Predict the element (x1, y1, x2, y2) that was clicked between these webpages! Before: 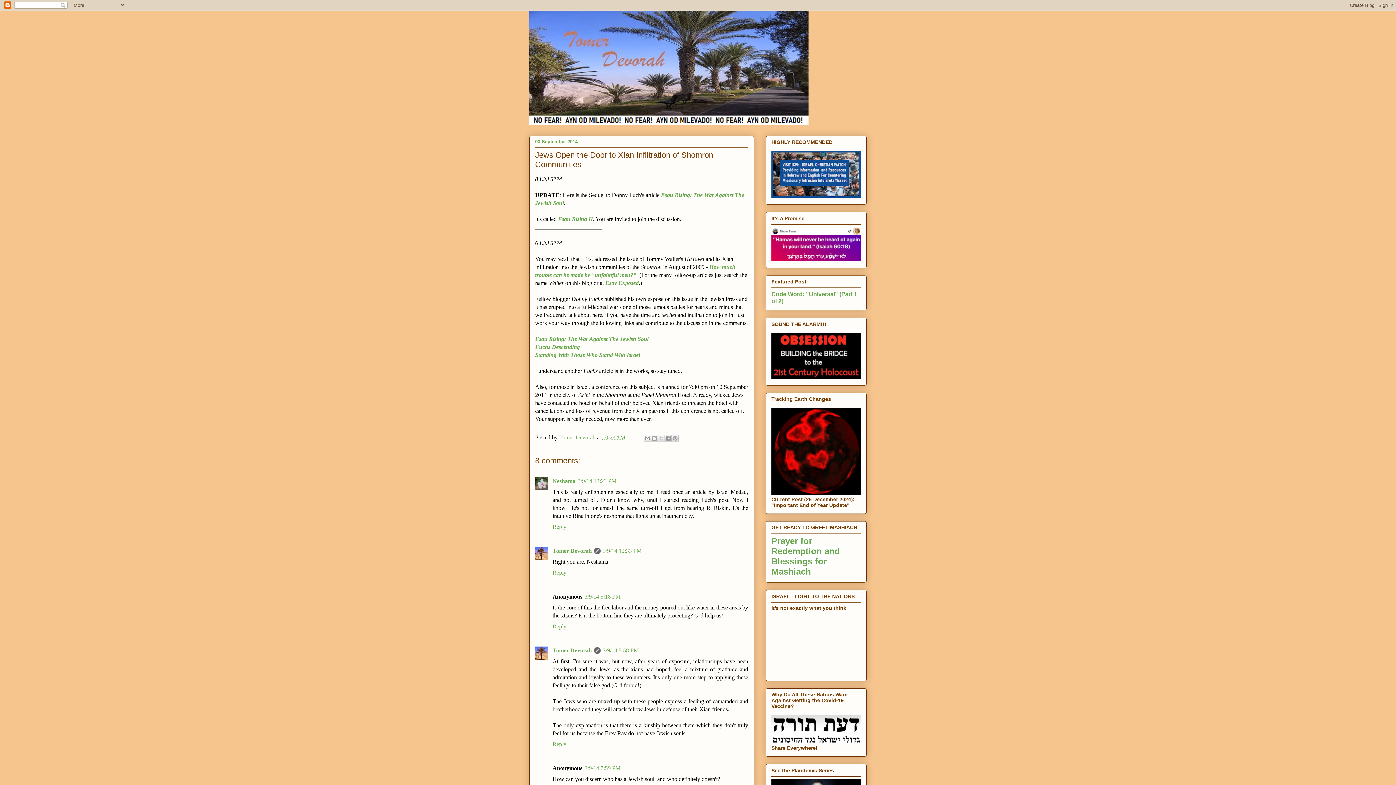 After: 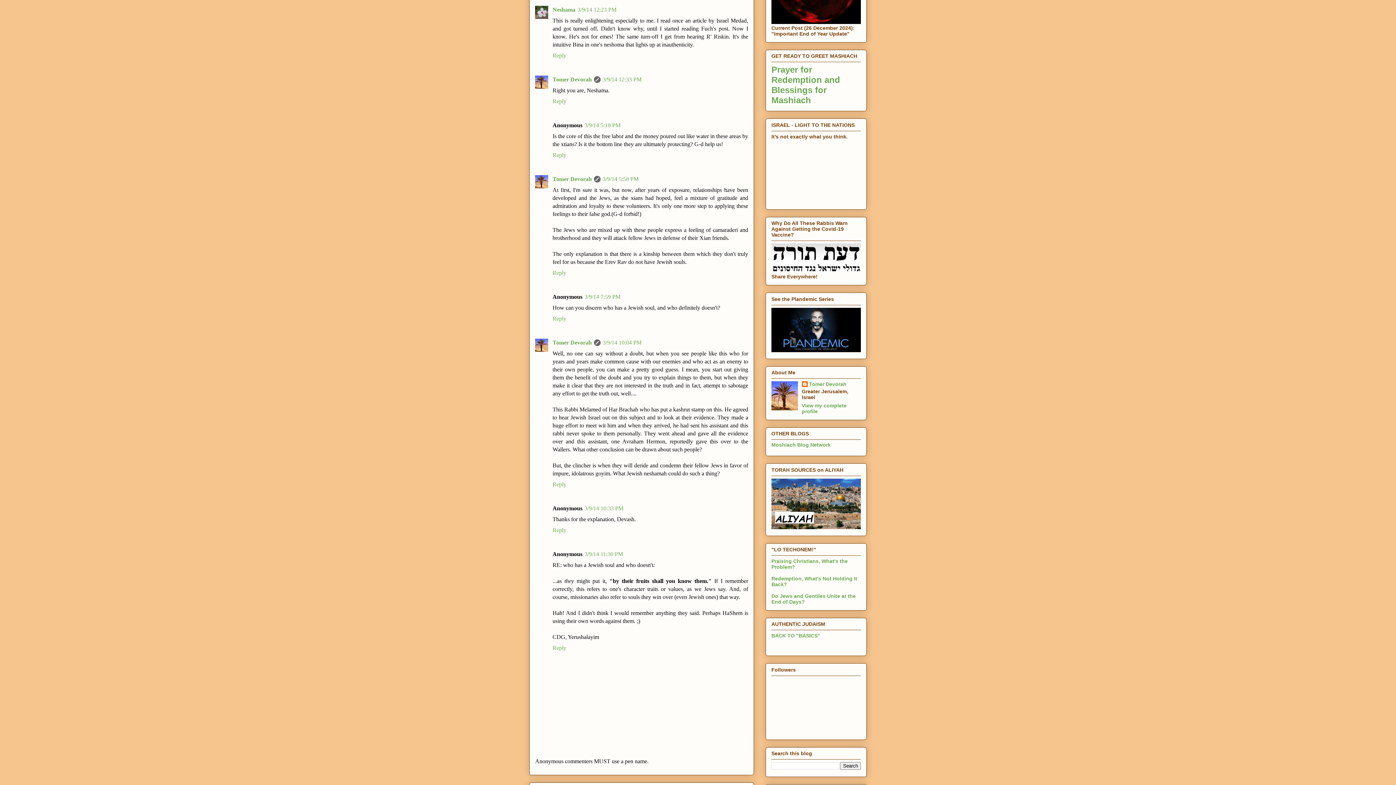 Action: bbox: (577, 478, 616, 484) label: 3/9/14 12:23 PM